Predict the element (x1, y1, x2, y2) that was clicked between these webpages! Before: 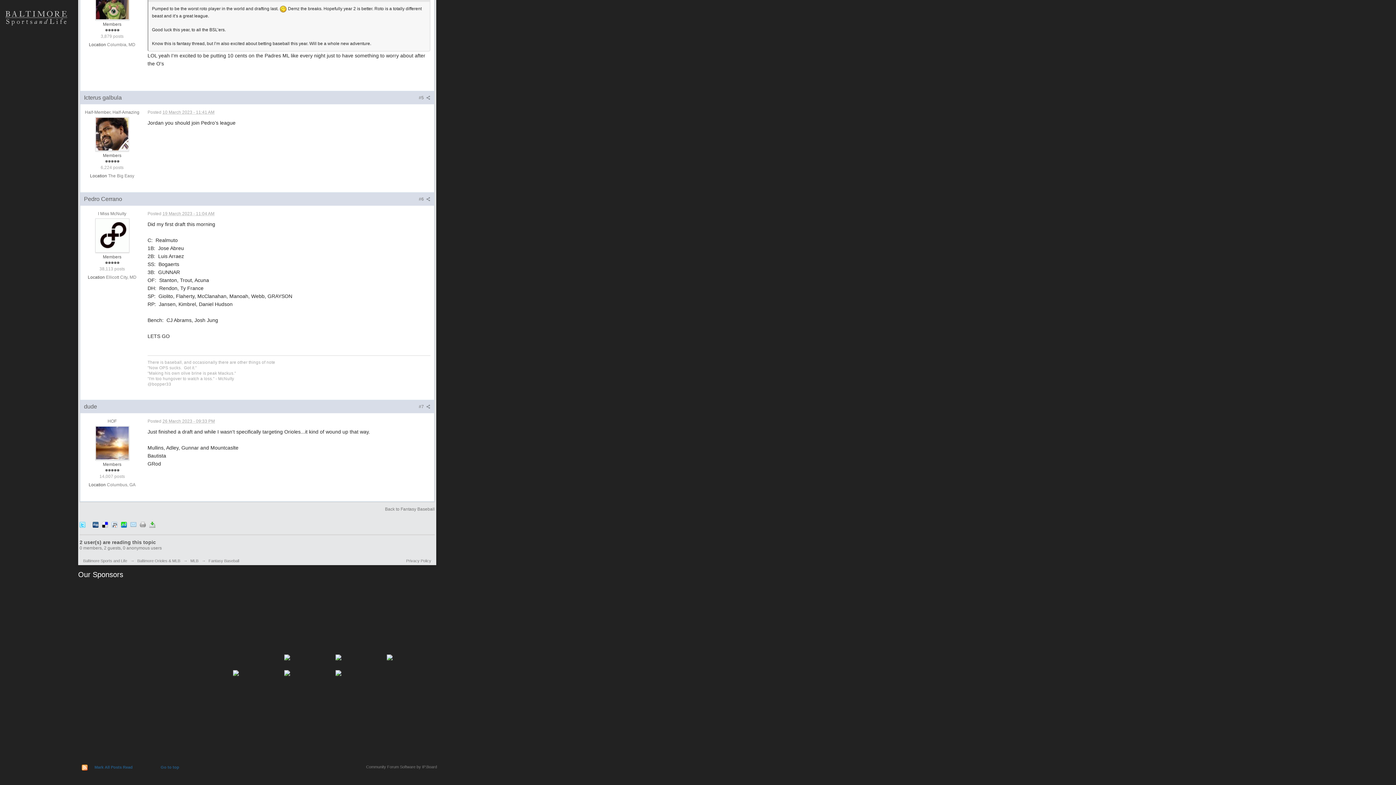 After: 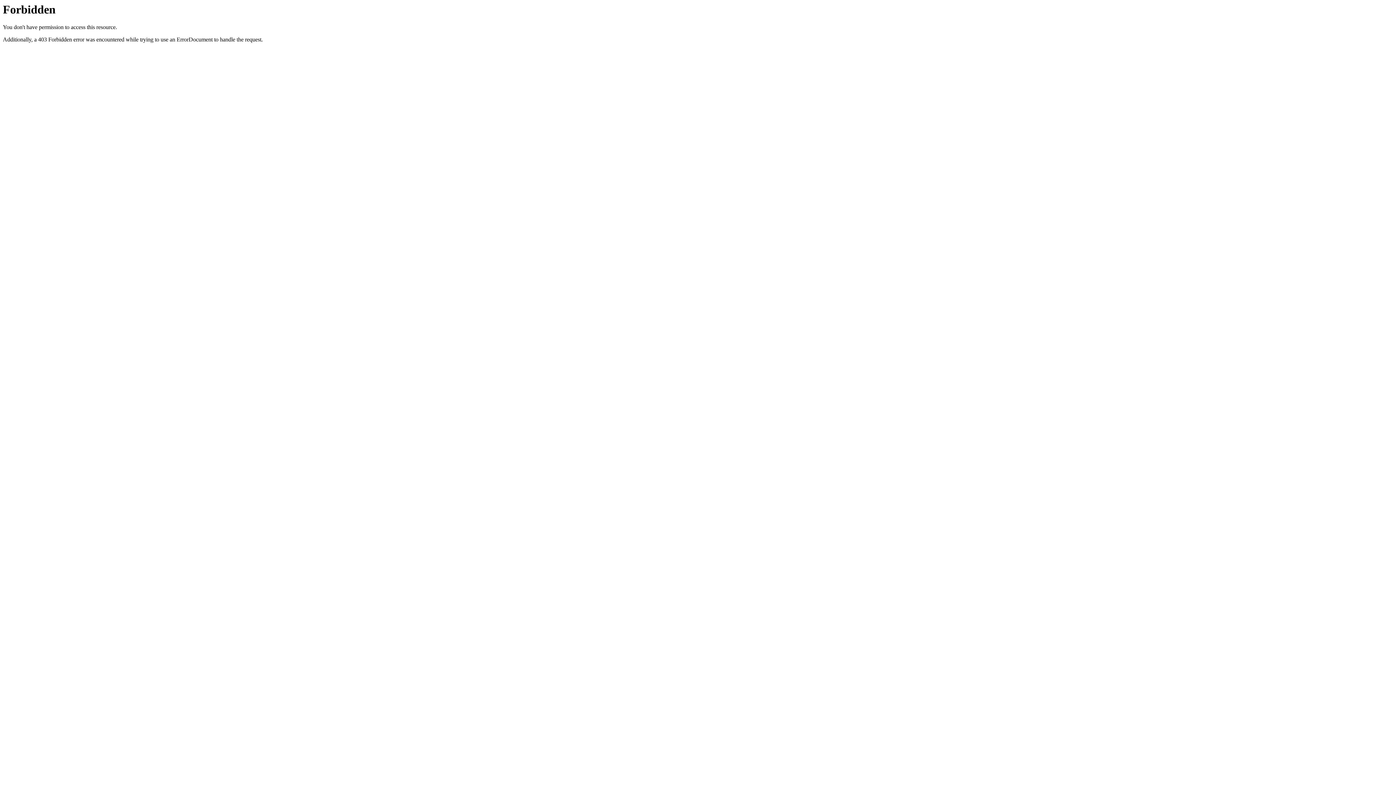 Action: bbox: (5, 10, 67, 25)